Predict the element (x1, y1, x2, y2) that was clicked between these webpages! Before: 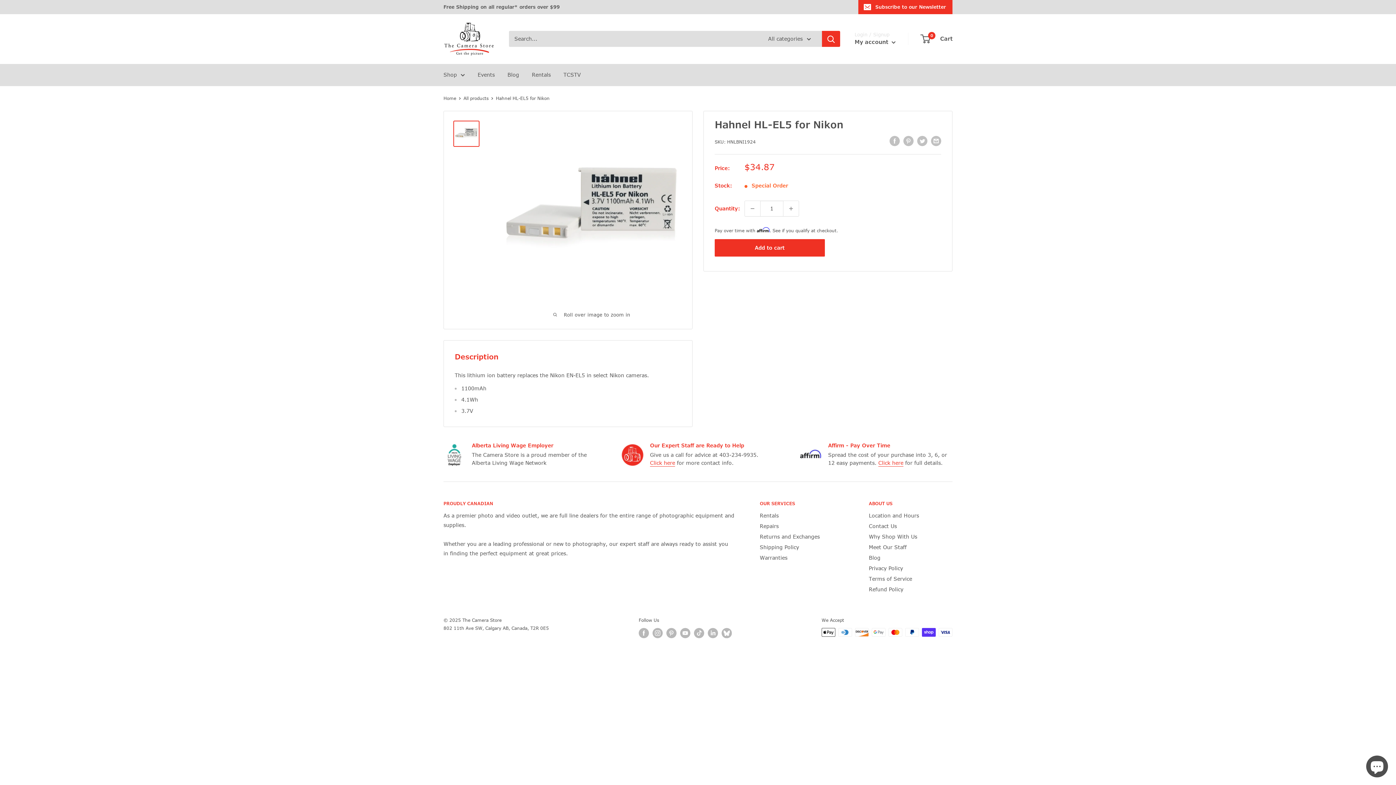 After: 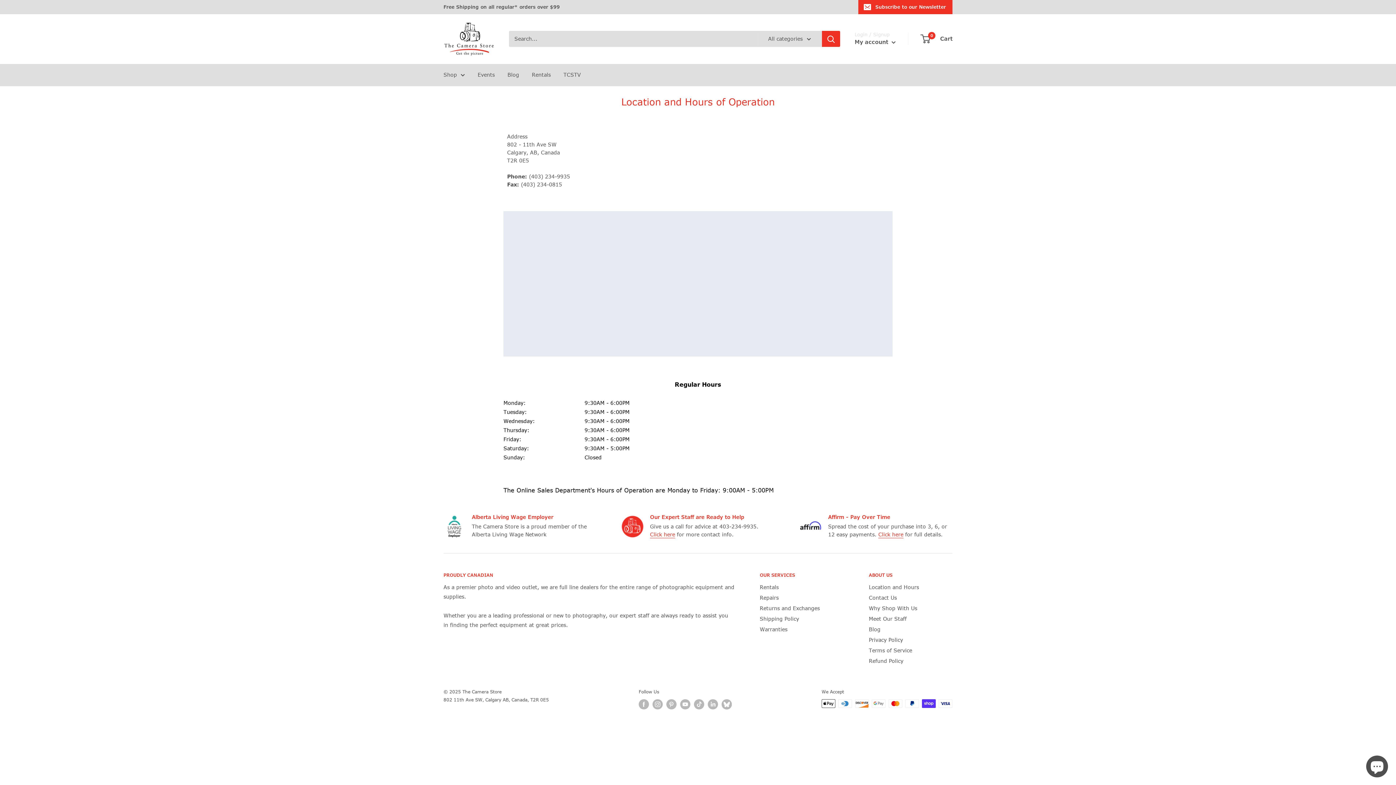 Action: label: Location and Hours bbox: (869, 510, 952, 521)